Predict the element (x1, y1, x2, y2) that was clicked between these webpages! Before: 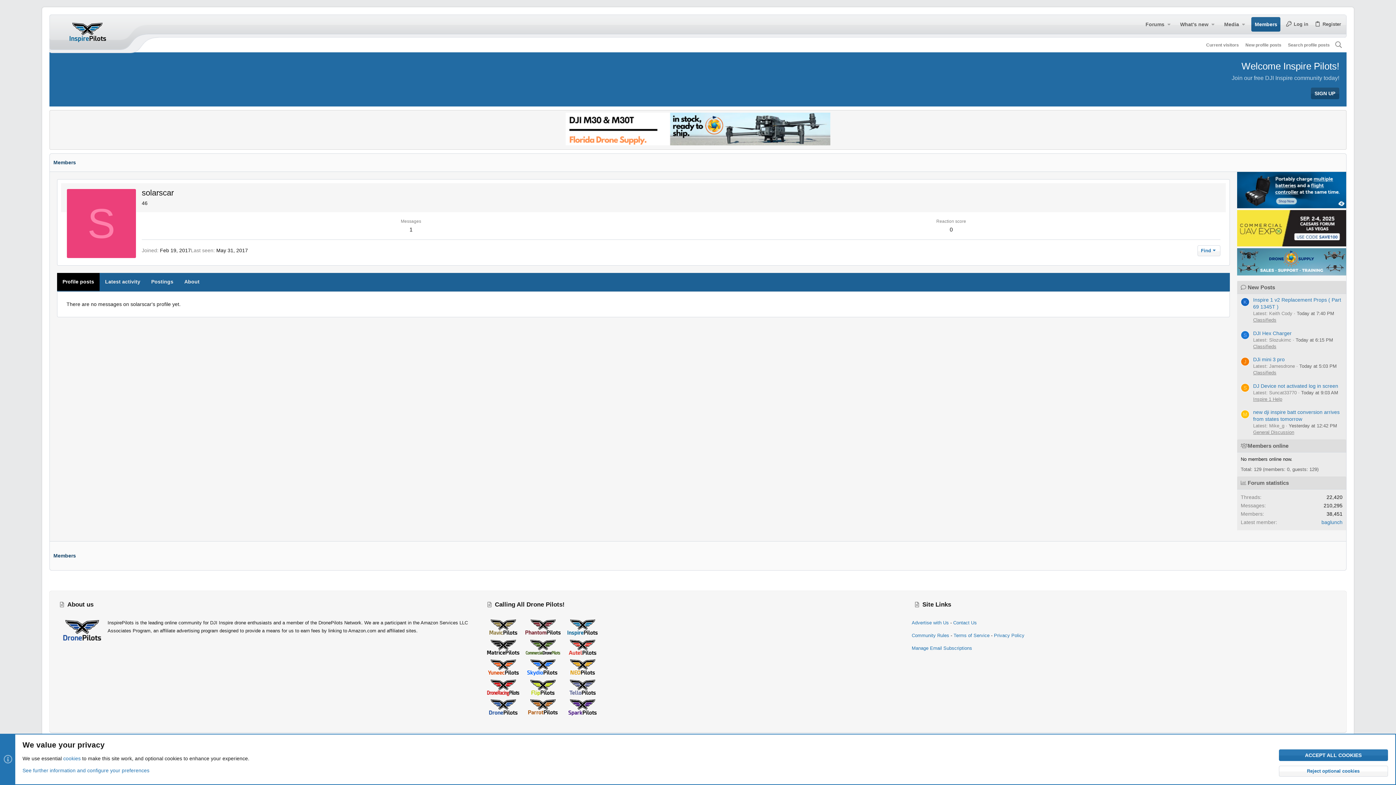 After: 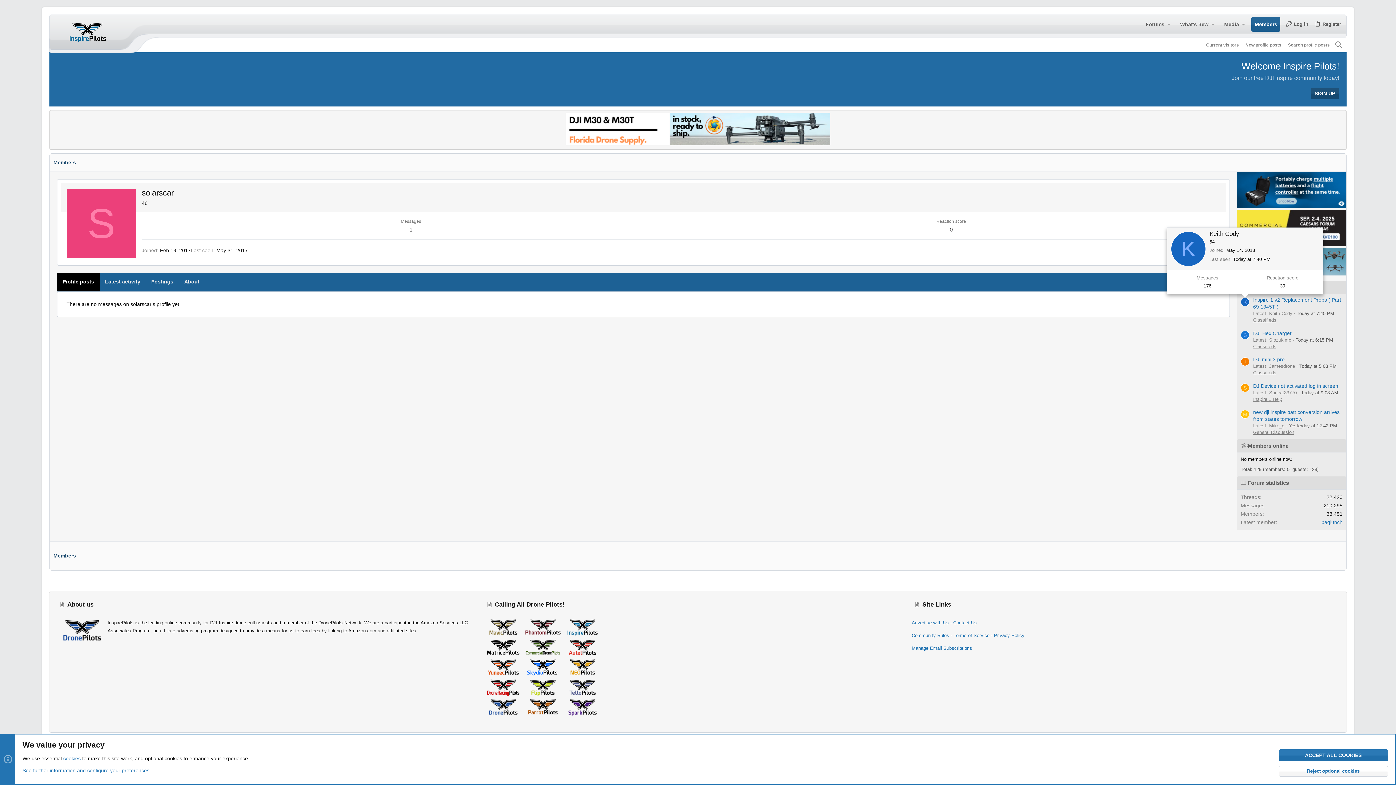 Action: label: K bbox: (1241, 297, 1249, 306)